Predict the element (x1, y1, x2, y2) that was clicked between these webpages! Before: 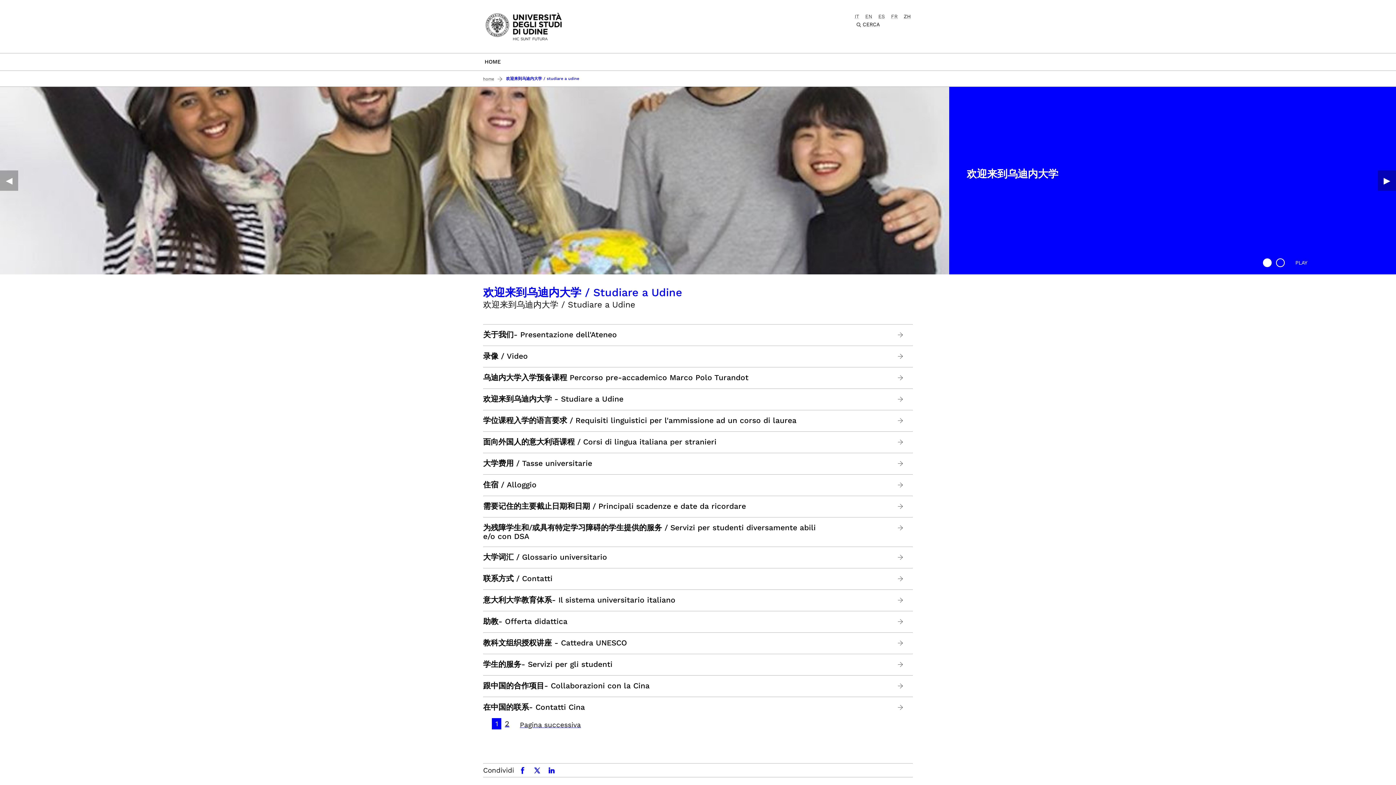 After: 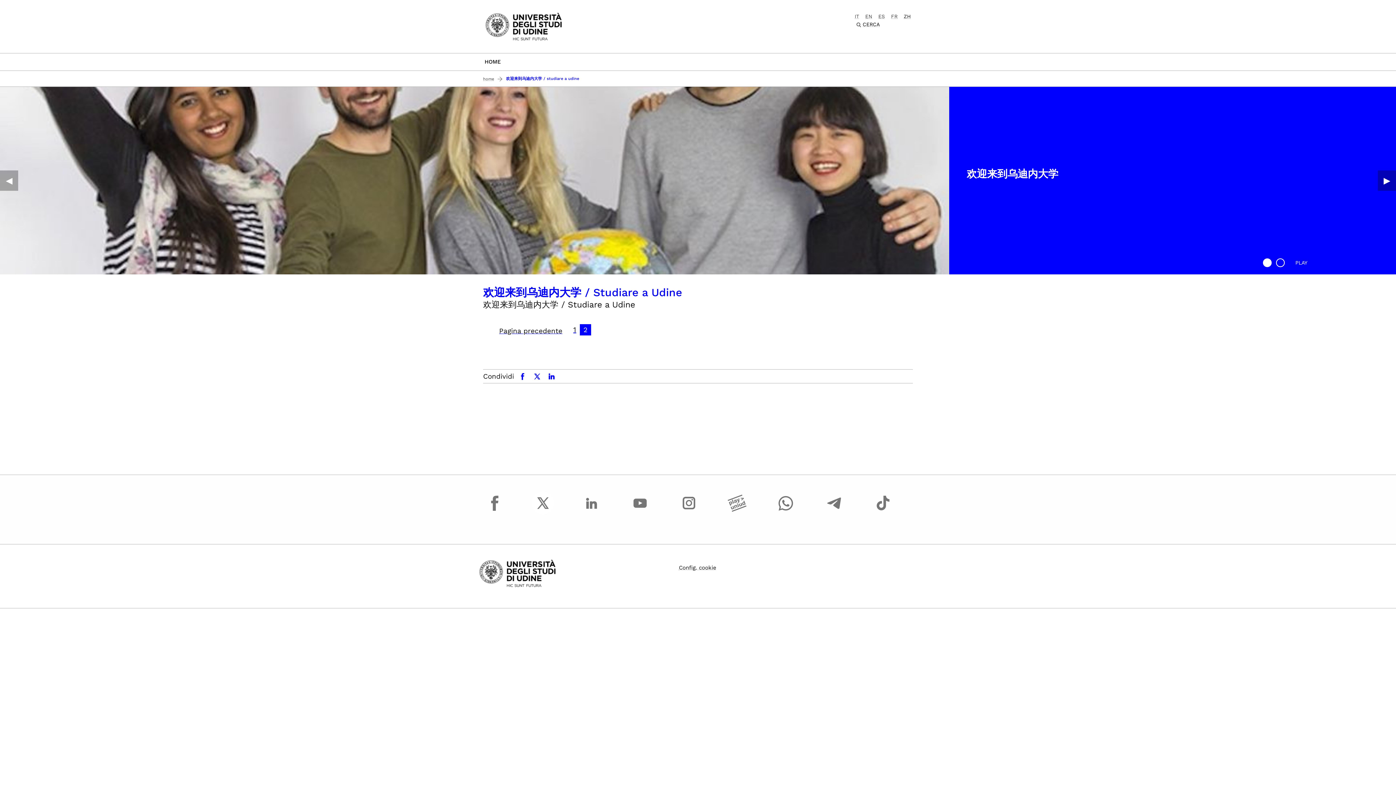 Action: bbox: (501, 718, 513, 729) label: 2